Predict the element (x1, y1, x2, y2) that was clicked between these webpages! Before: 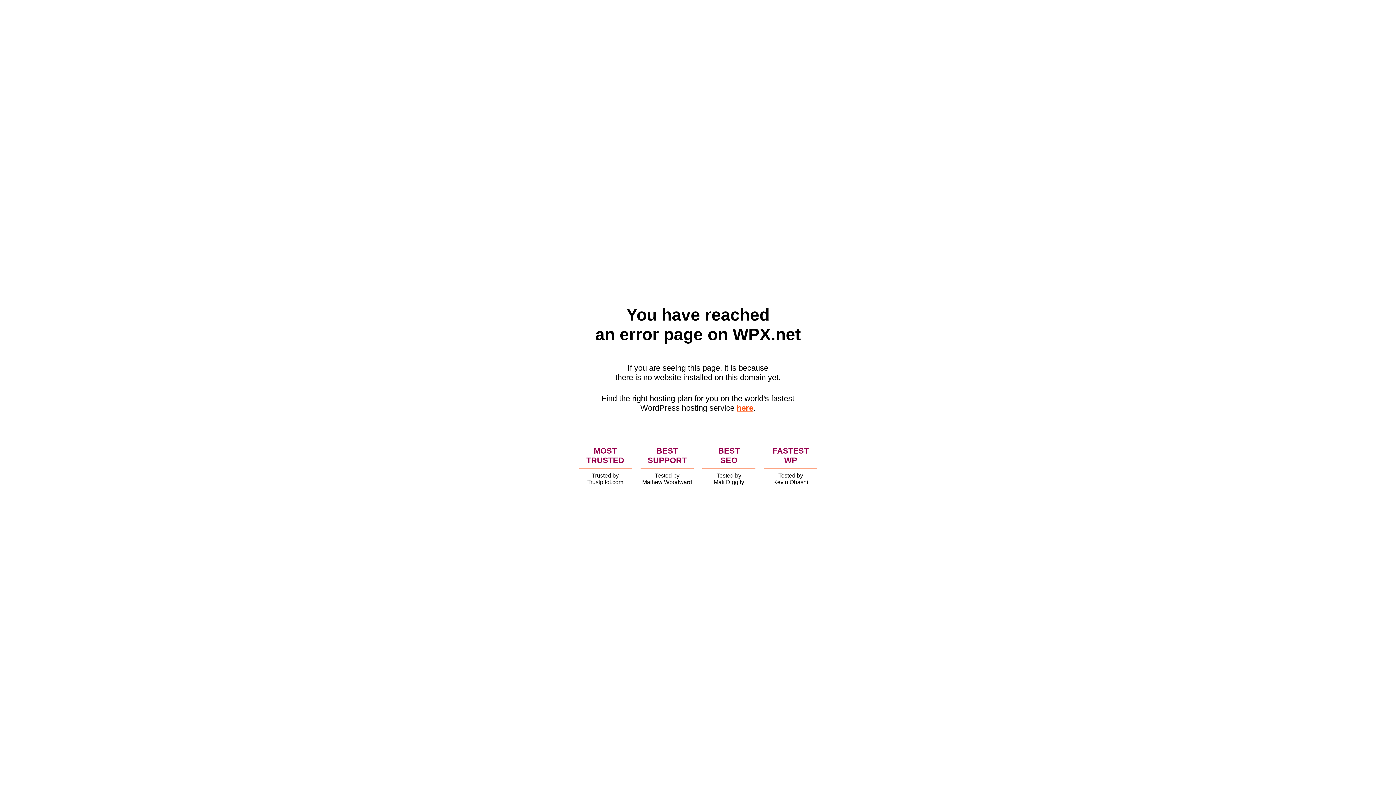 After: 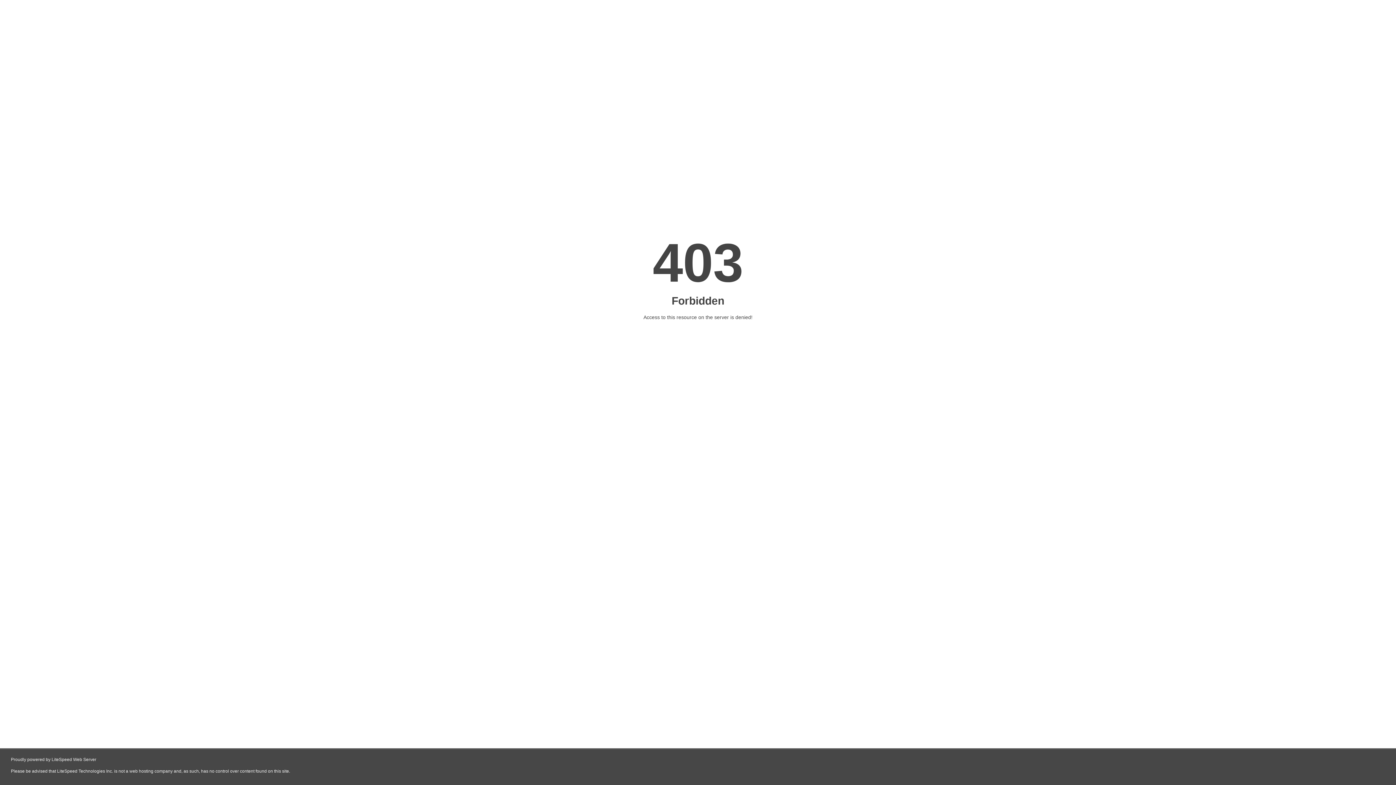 Action: bbox: (736, 403, 753, 412) label: here